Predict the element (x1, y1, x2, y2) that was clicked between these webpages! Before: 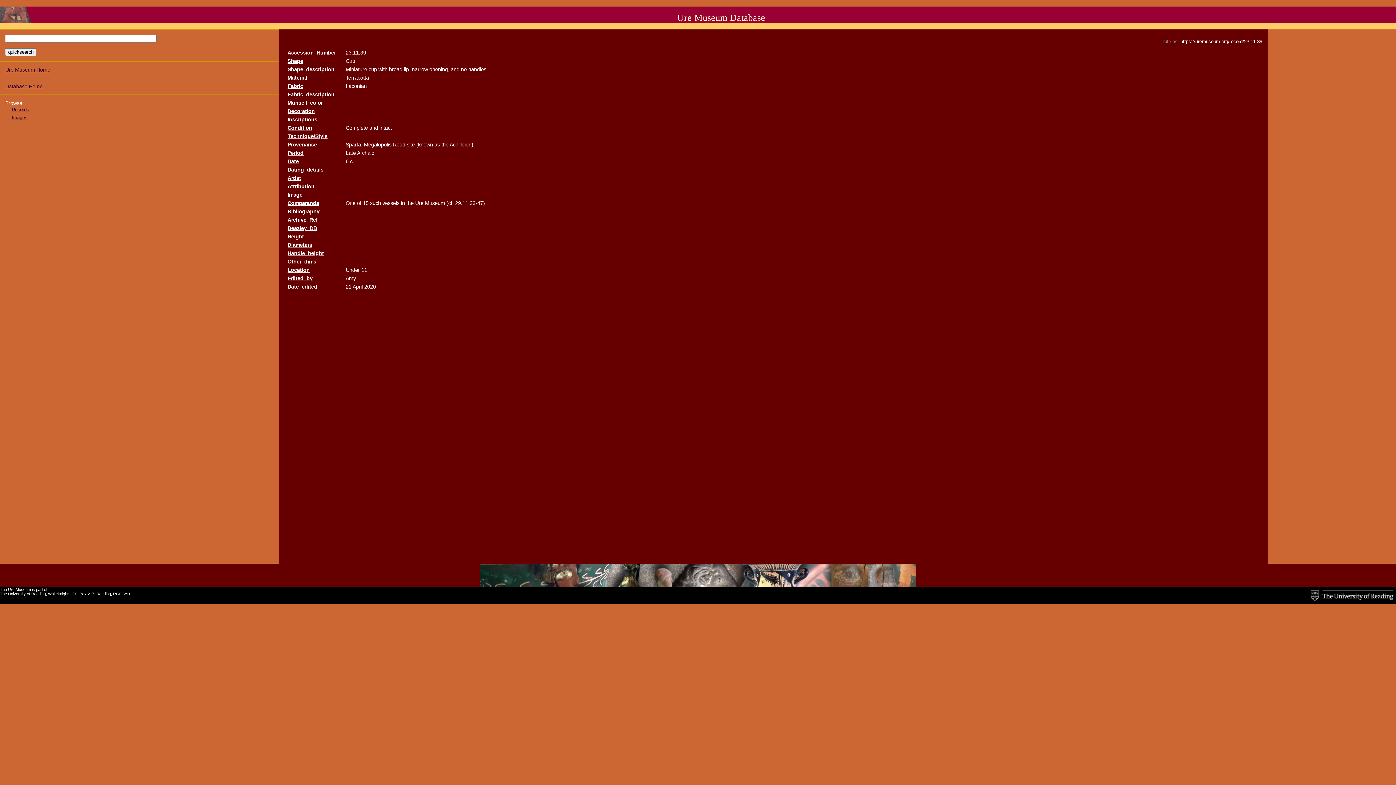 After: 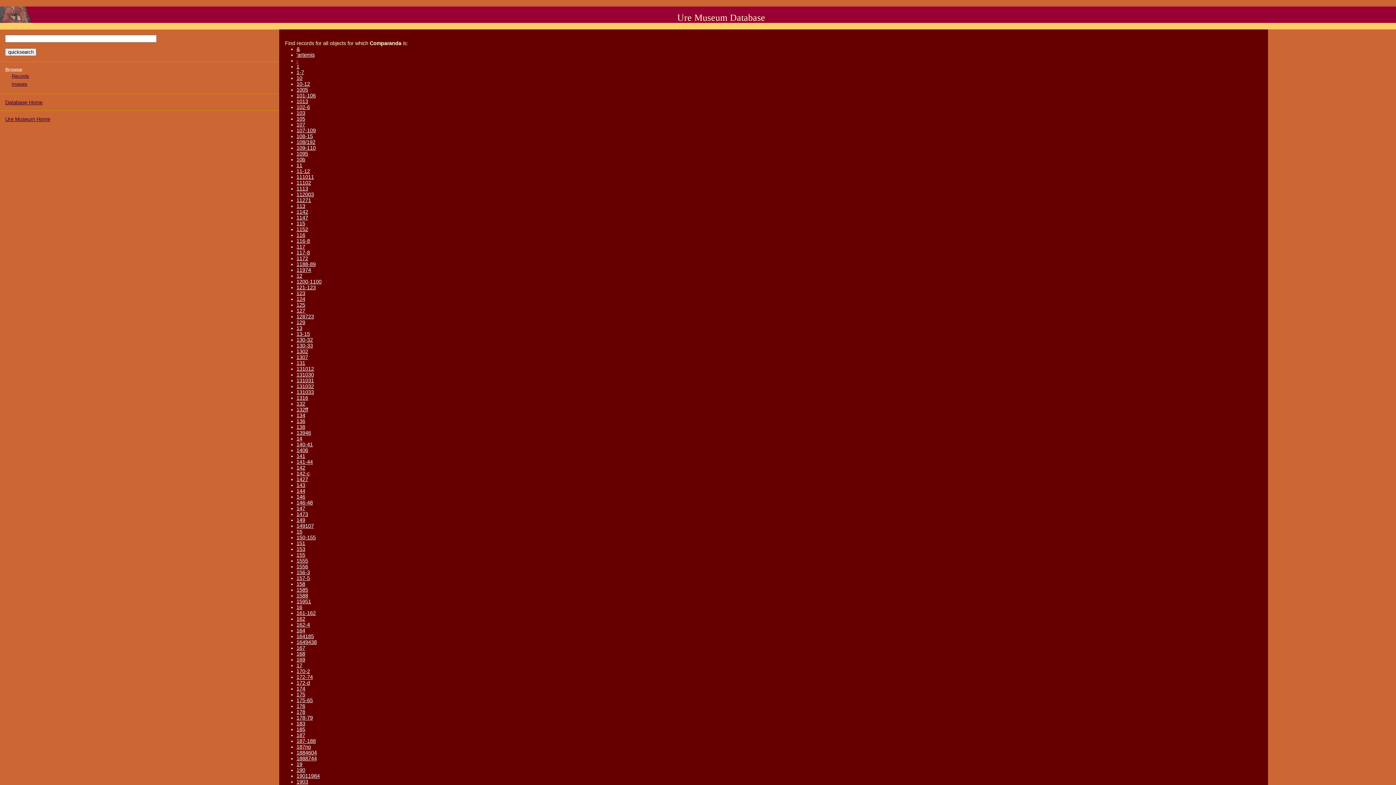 Action: bbox: (287, 200, 319, 206) label: Comparanda